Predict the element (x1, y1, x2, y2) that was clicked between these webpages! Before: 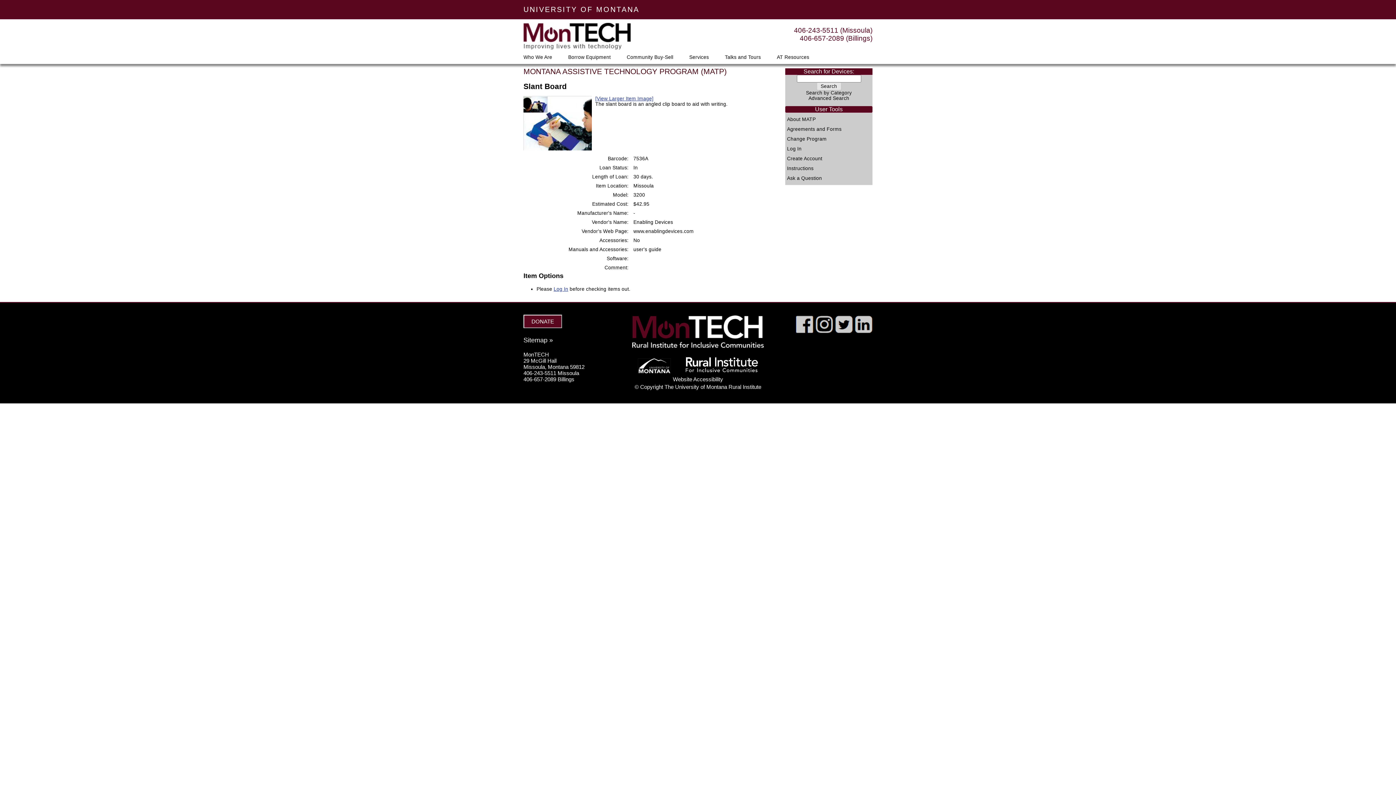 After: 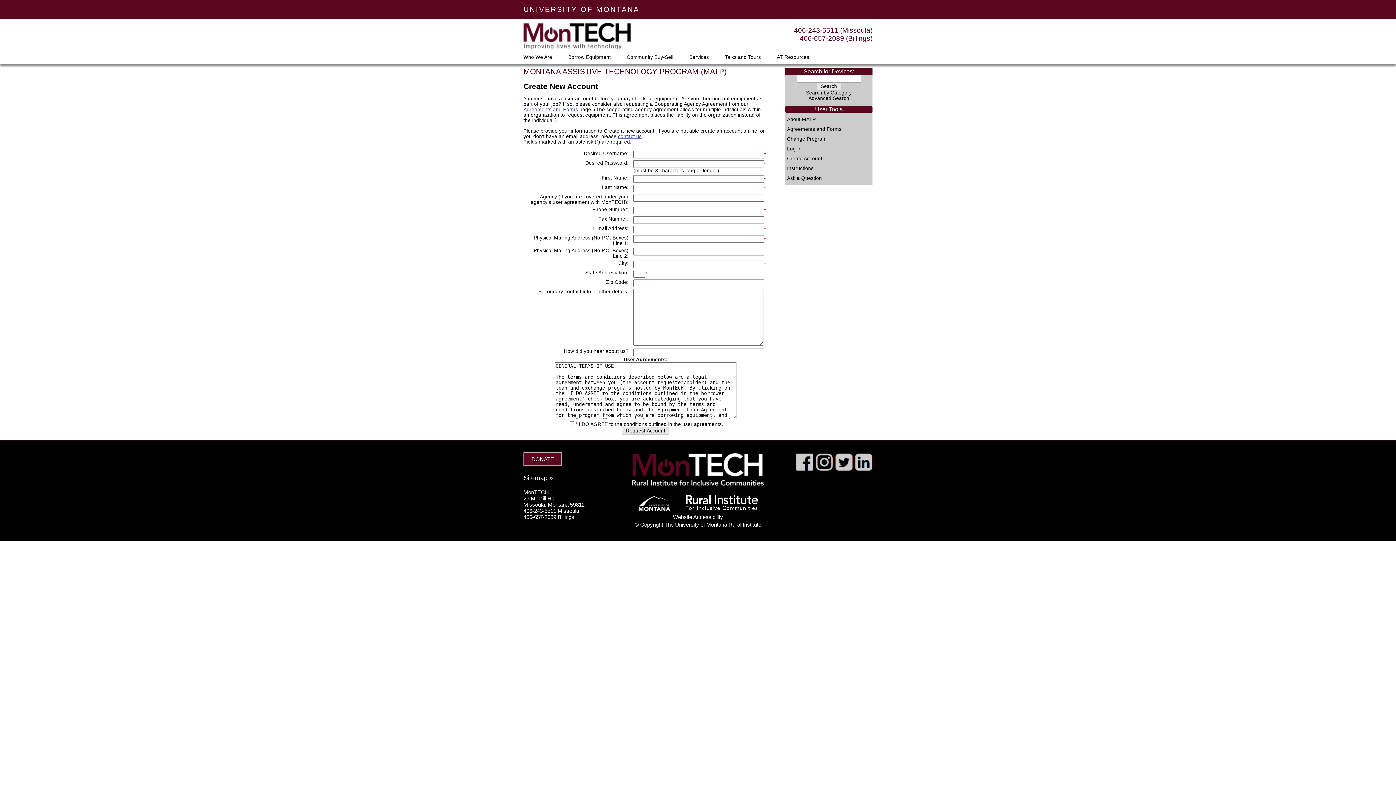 Action: bbox: (787, 156, 822, 161) label: Create Account